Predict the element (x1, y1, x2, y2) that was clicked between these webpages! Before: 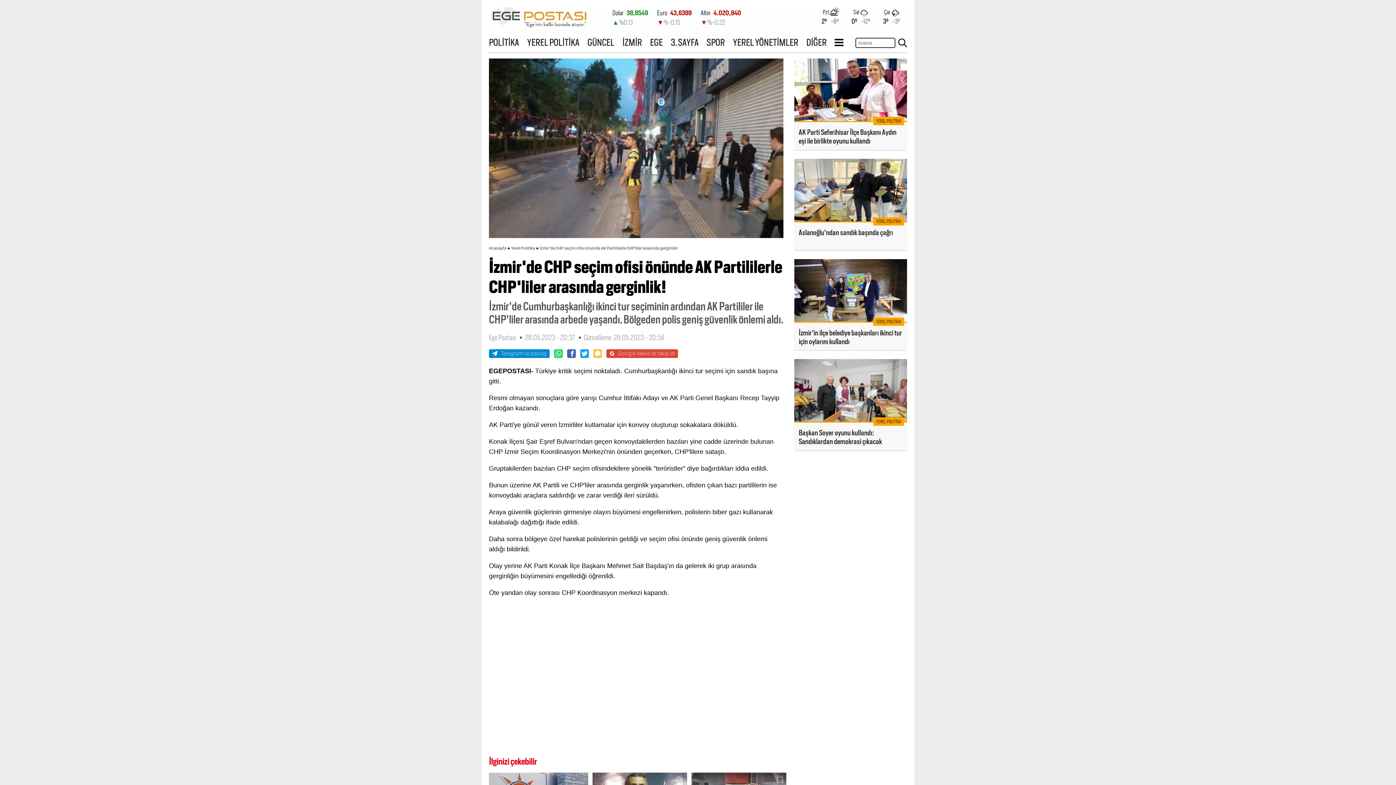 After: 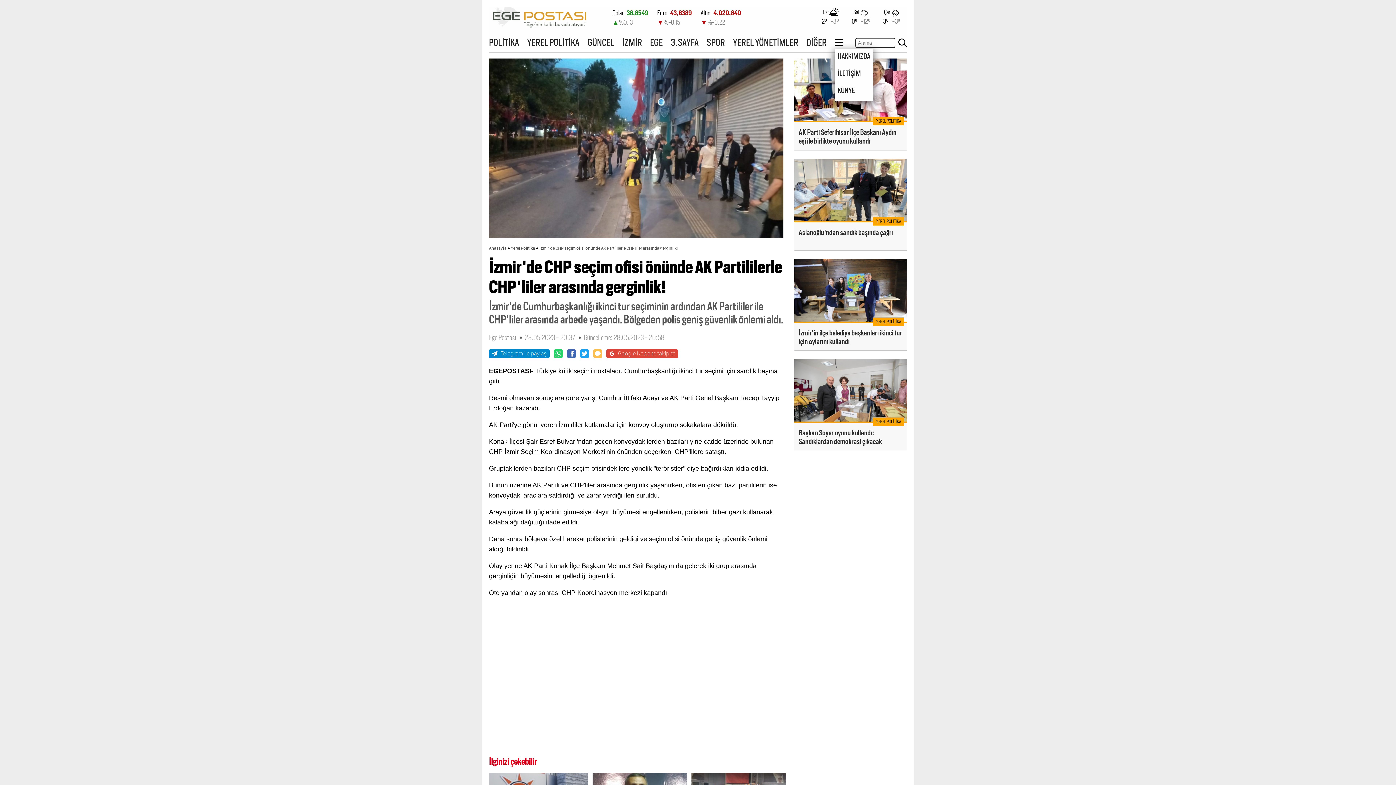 Action: bbox: (834, 37, 843, 49)